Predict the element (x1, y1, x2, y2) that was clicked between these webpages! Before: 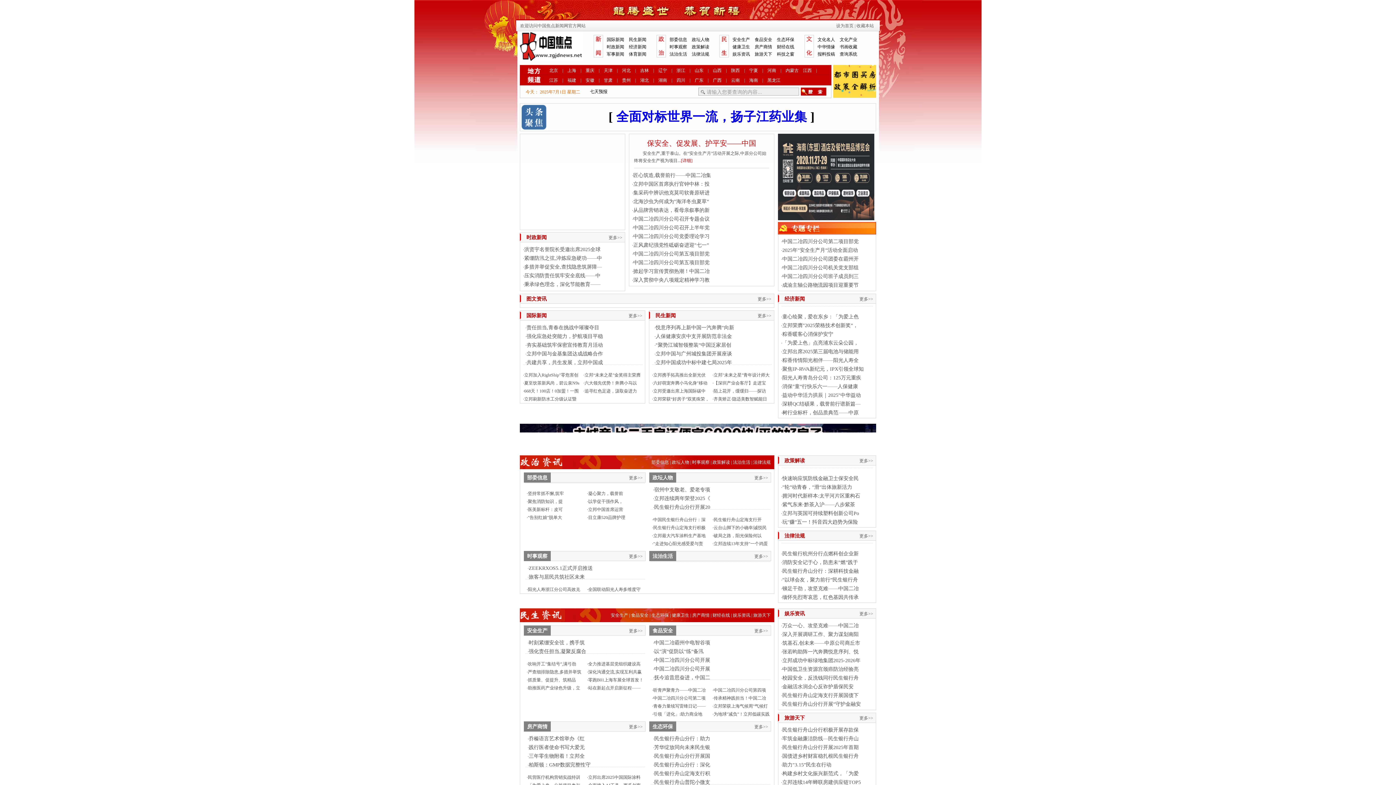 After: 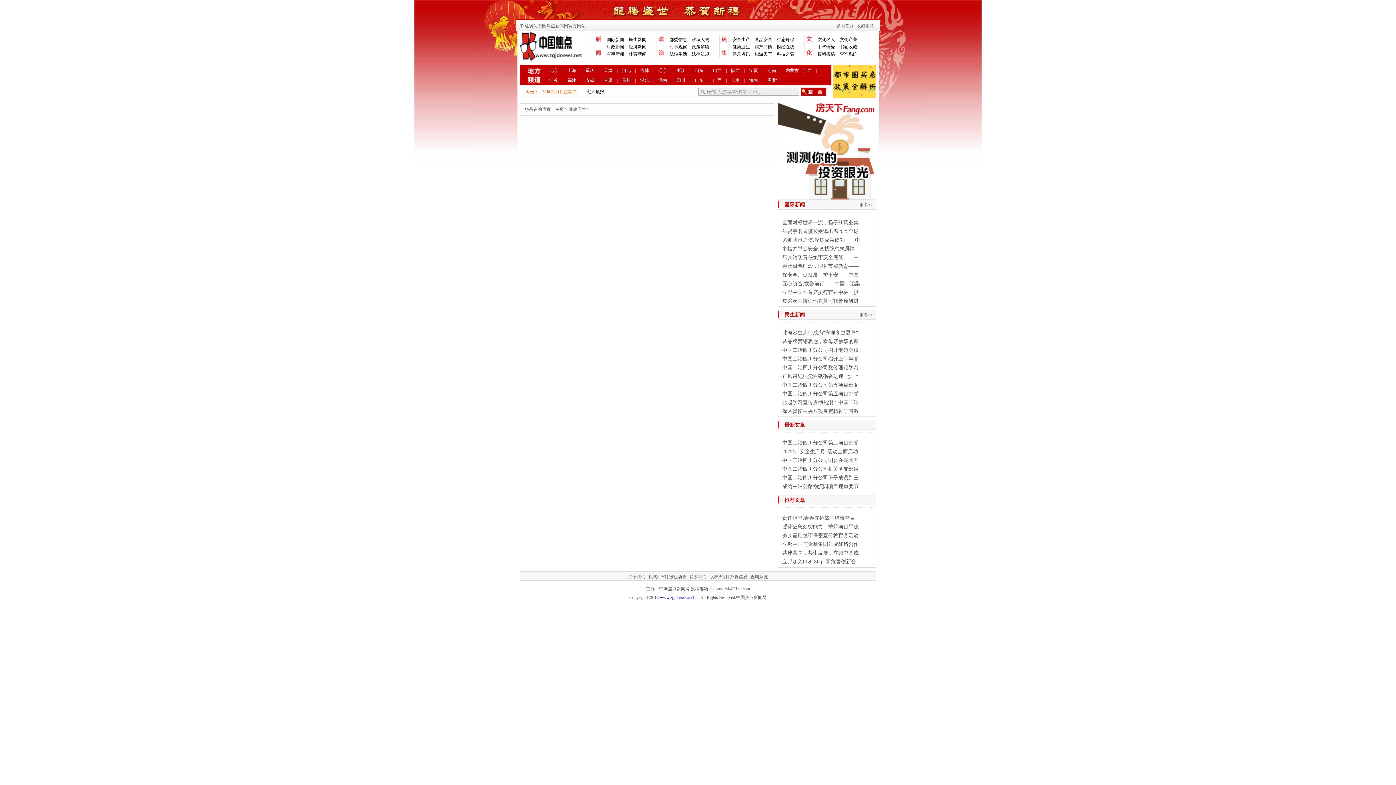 Action: bbox: (17, 89, 40, 95) label: 健康卫生